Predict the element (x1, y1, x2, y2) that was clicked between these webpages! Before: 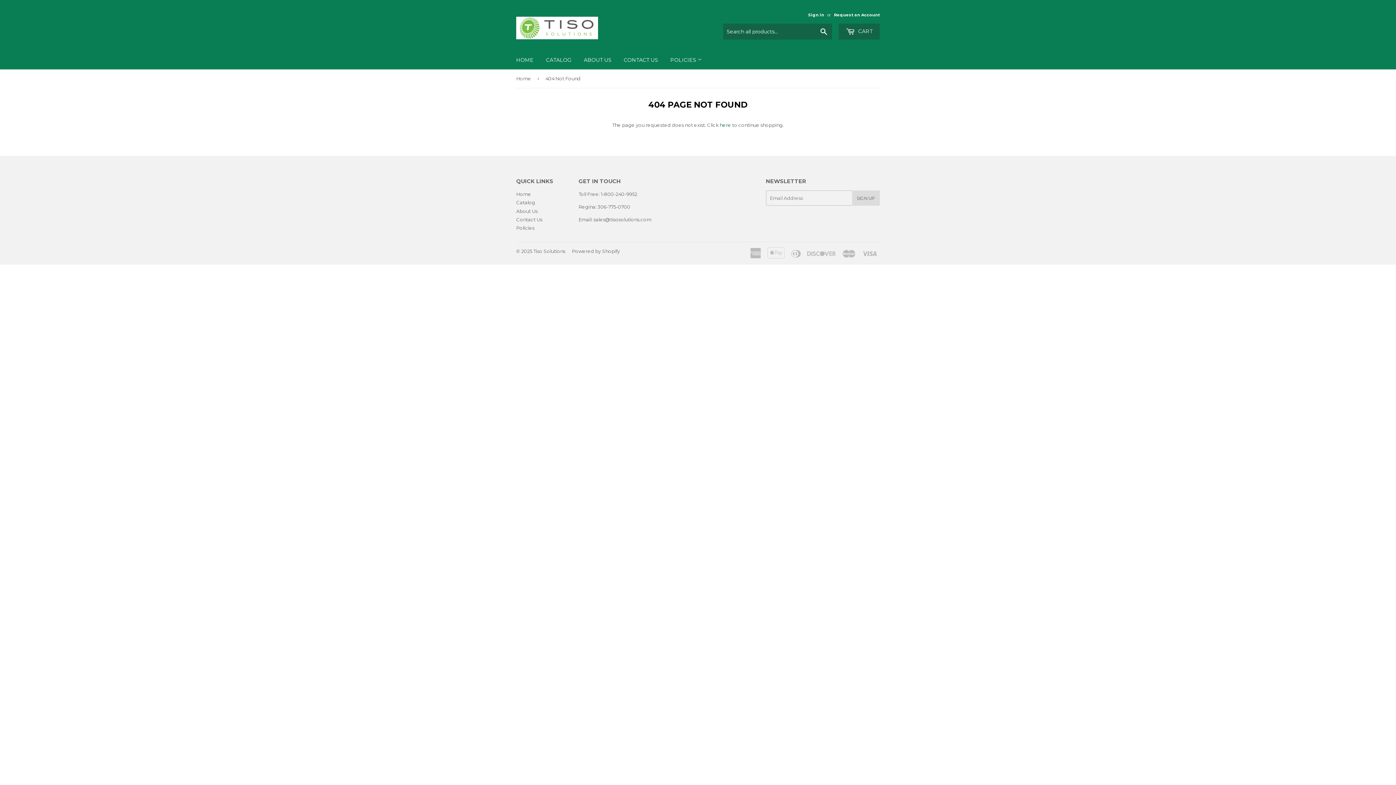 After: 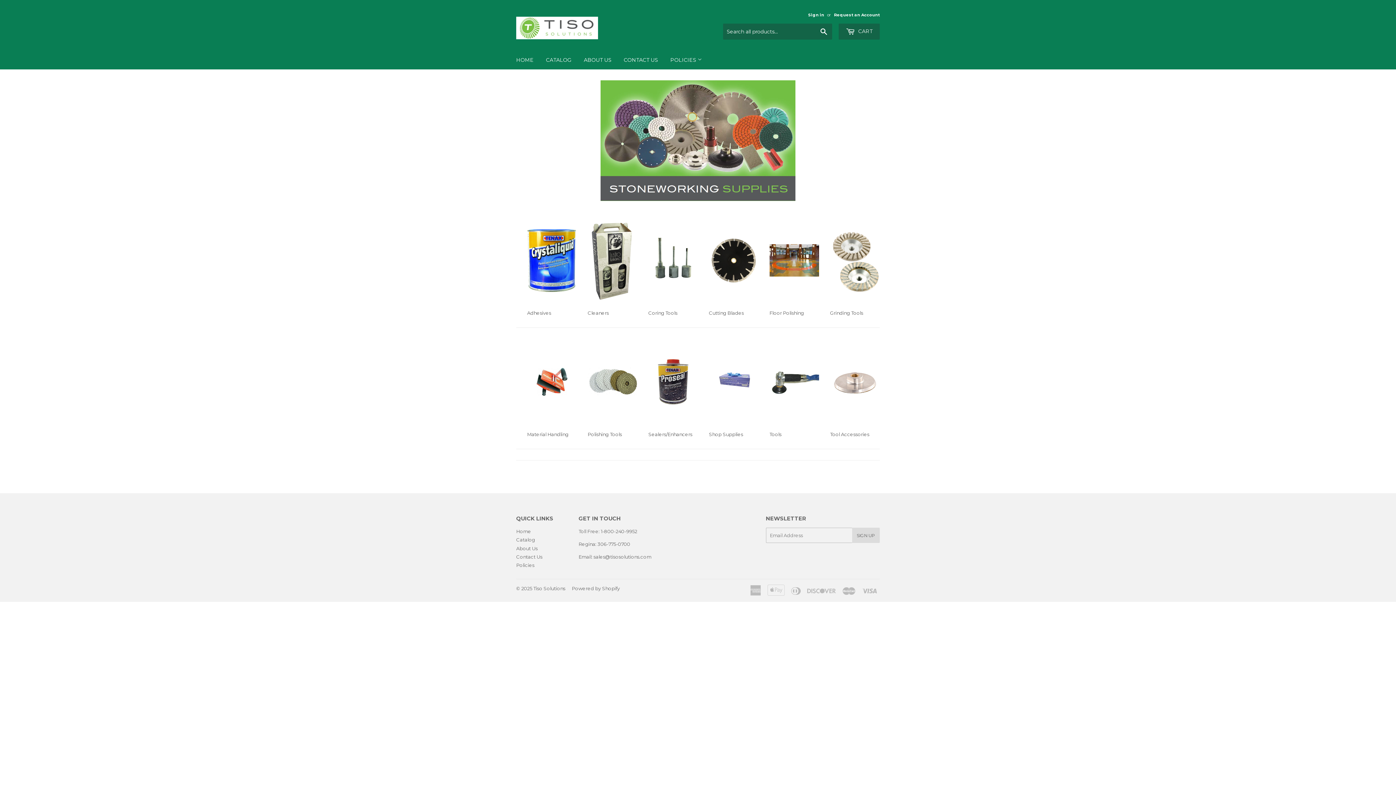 Action: label: Home bbox: (516, 69, 533, 87)